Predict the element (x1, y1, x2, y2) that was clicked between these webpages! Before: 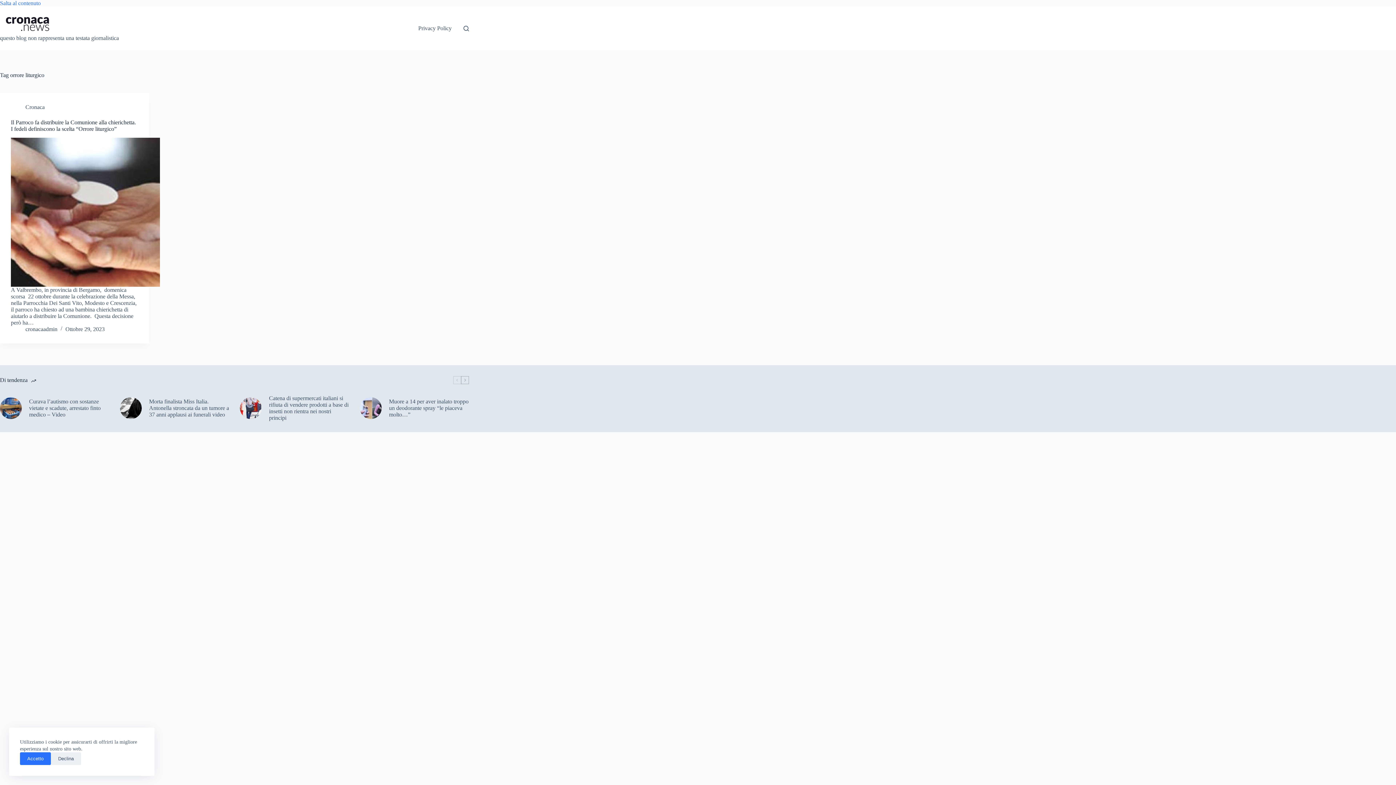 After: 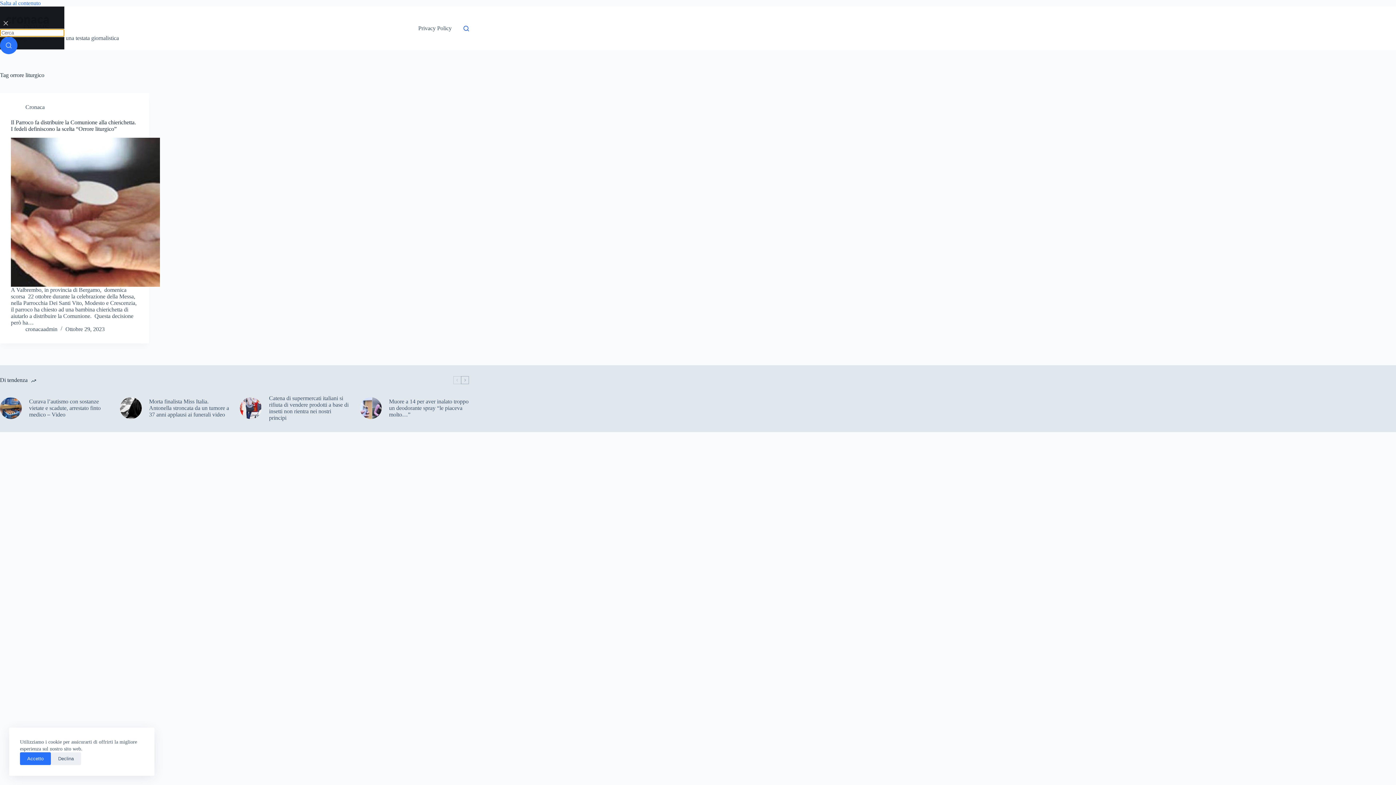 Action: bbox: (463, 25, 469, 31) label: Cerca